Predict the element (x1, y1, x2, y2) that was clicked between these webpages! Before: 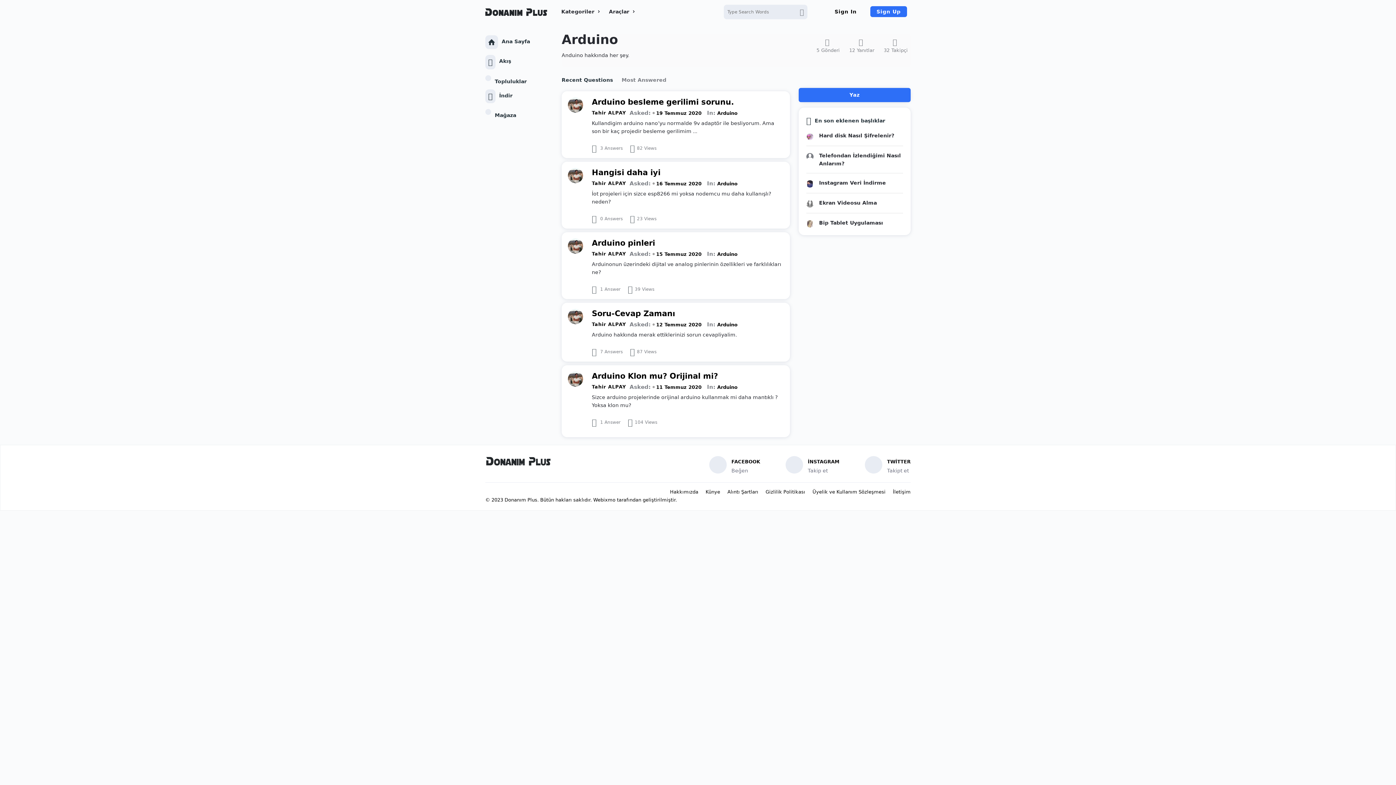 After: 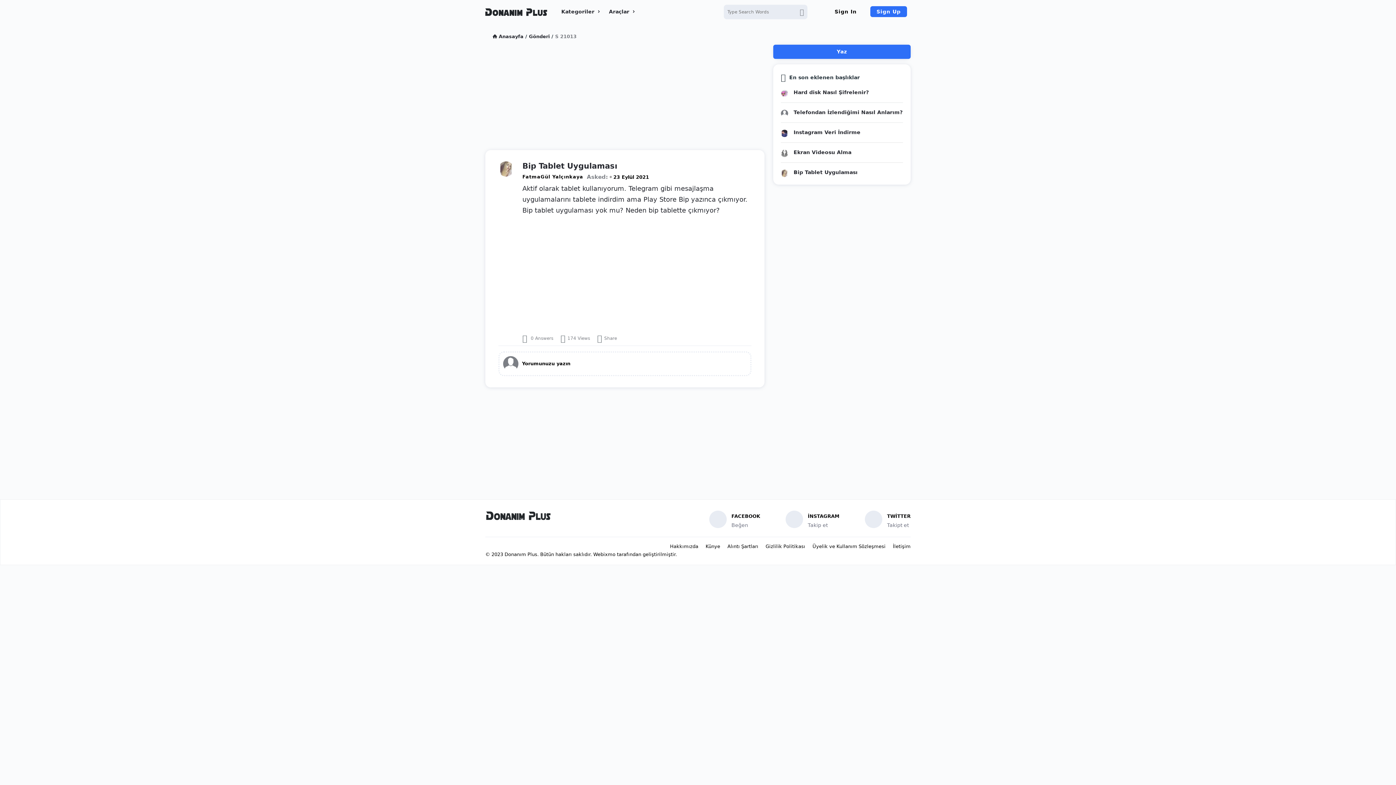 Action: bbox: (819, 220, 883, 225) label: Bip Tablet Uygulaması